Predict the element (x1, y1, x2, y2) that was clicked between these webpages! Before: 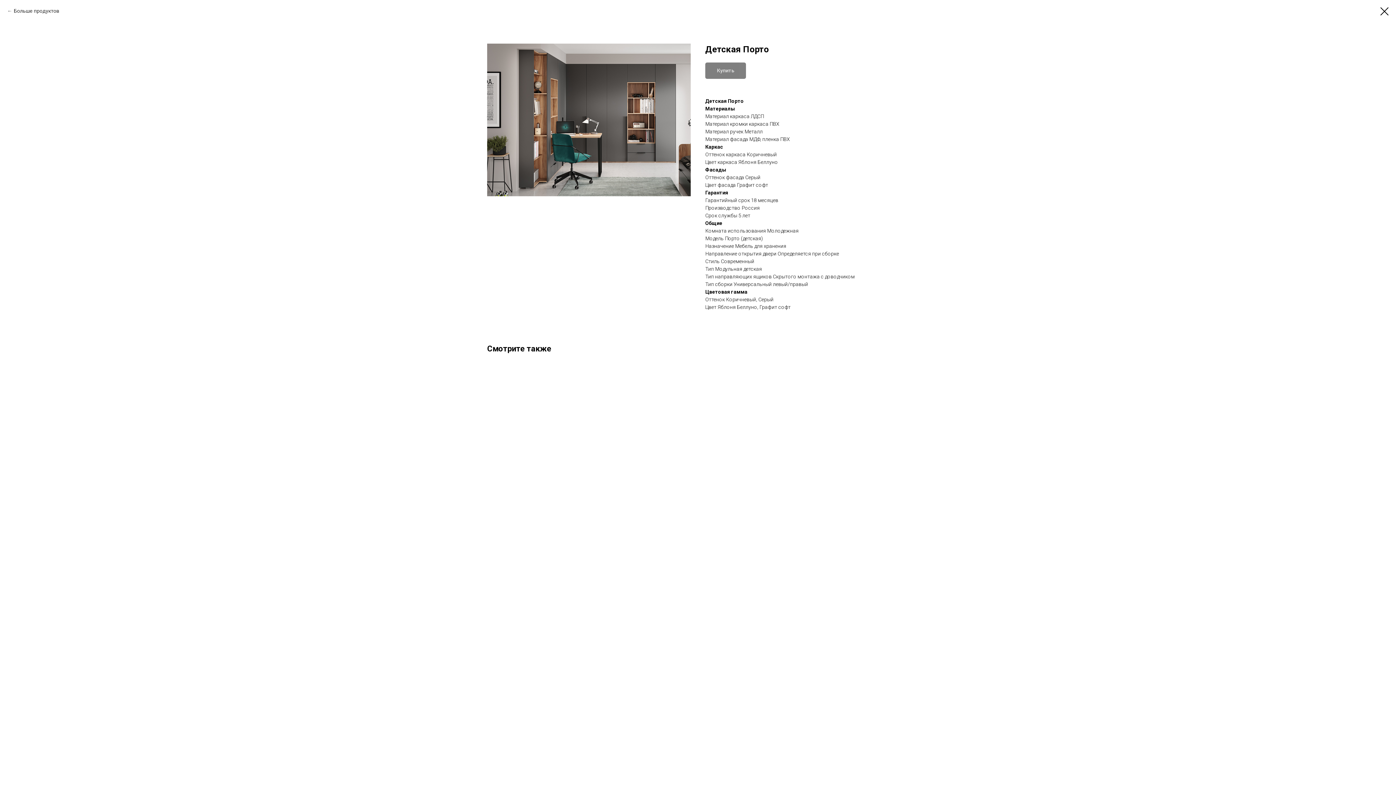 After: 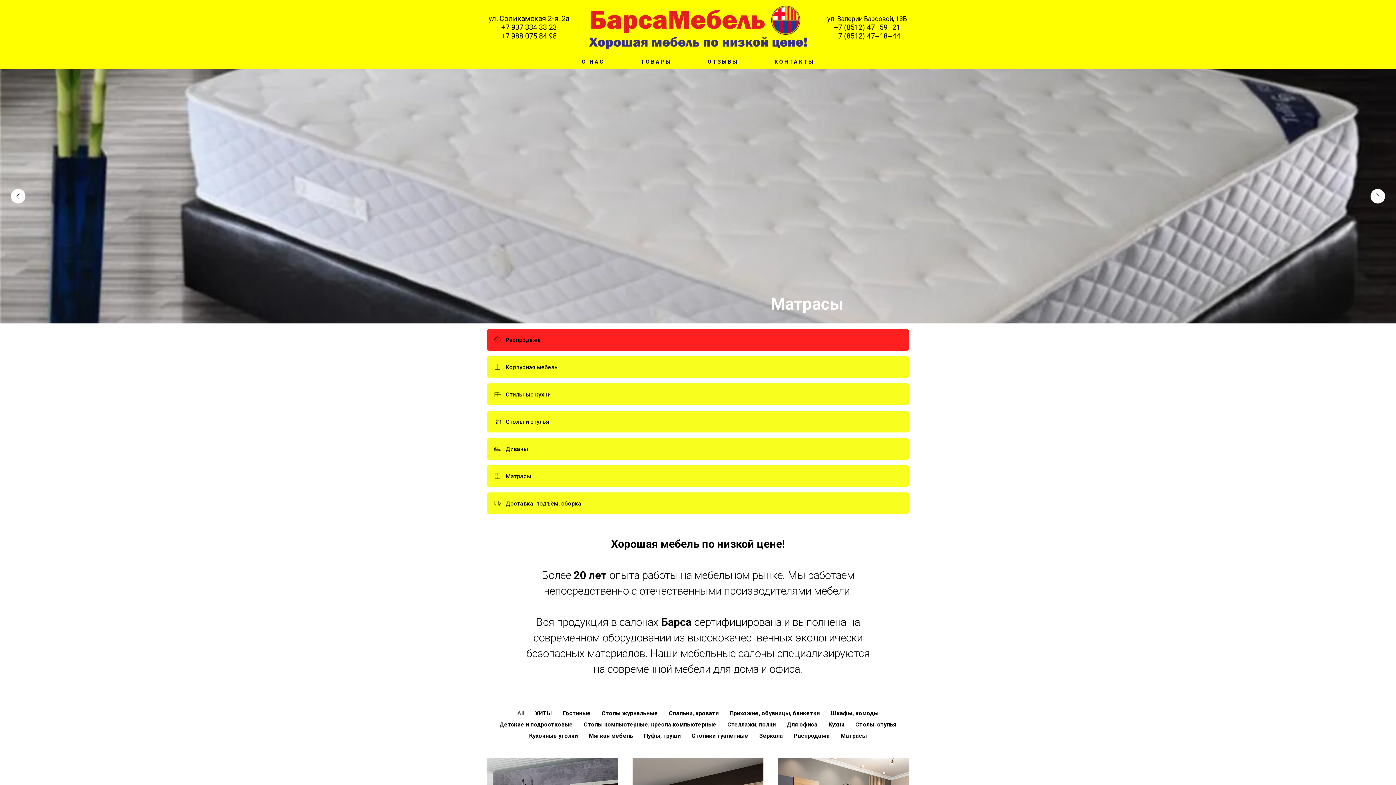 Action: bbox: (1380, 7, 1389, 15)